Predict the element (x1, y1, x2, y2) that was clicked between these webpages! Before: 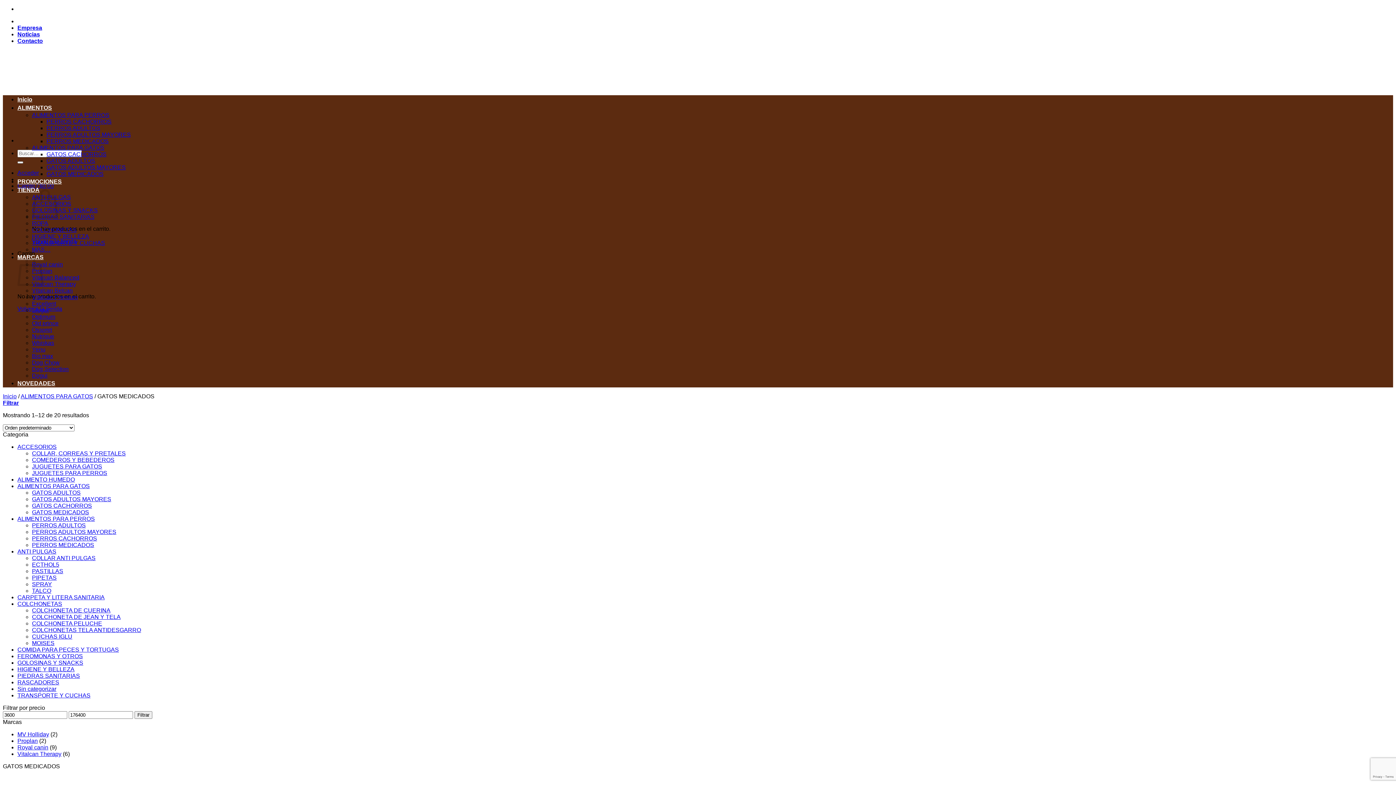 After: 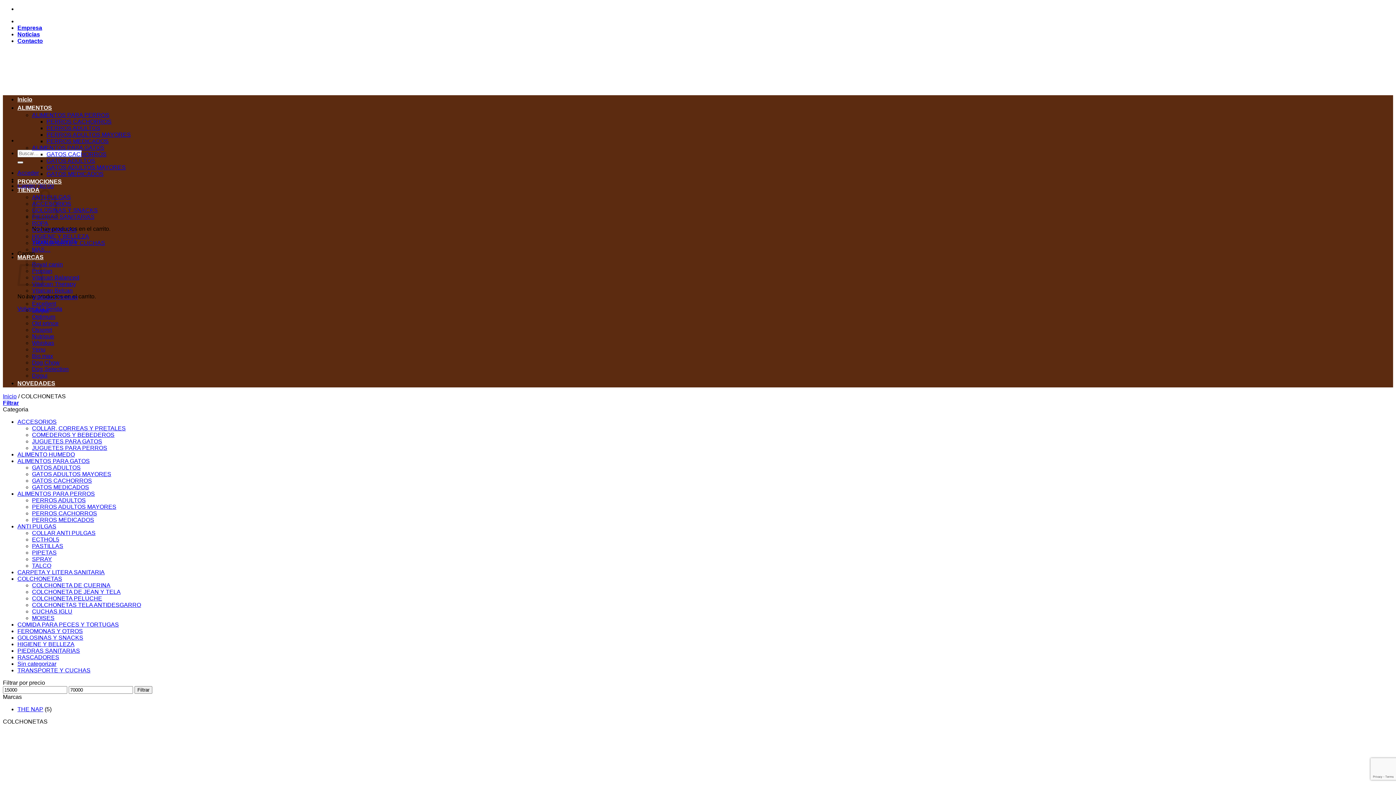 Action: label: COLCHONETAS bbox: (17, 601, 62, 607)